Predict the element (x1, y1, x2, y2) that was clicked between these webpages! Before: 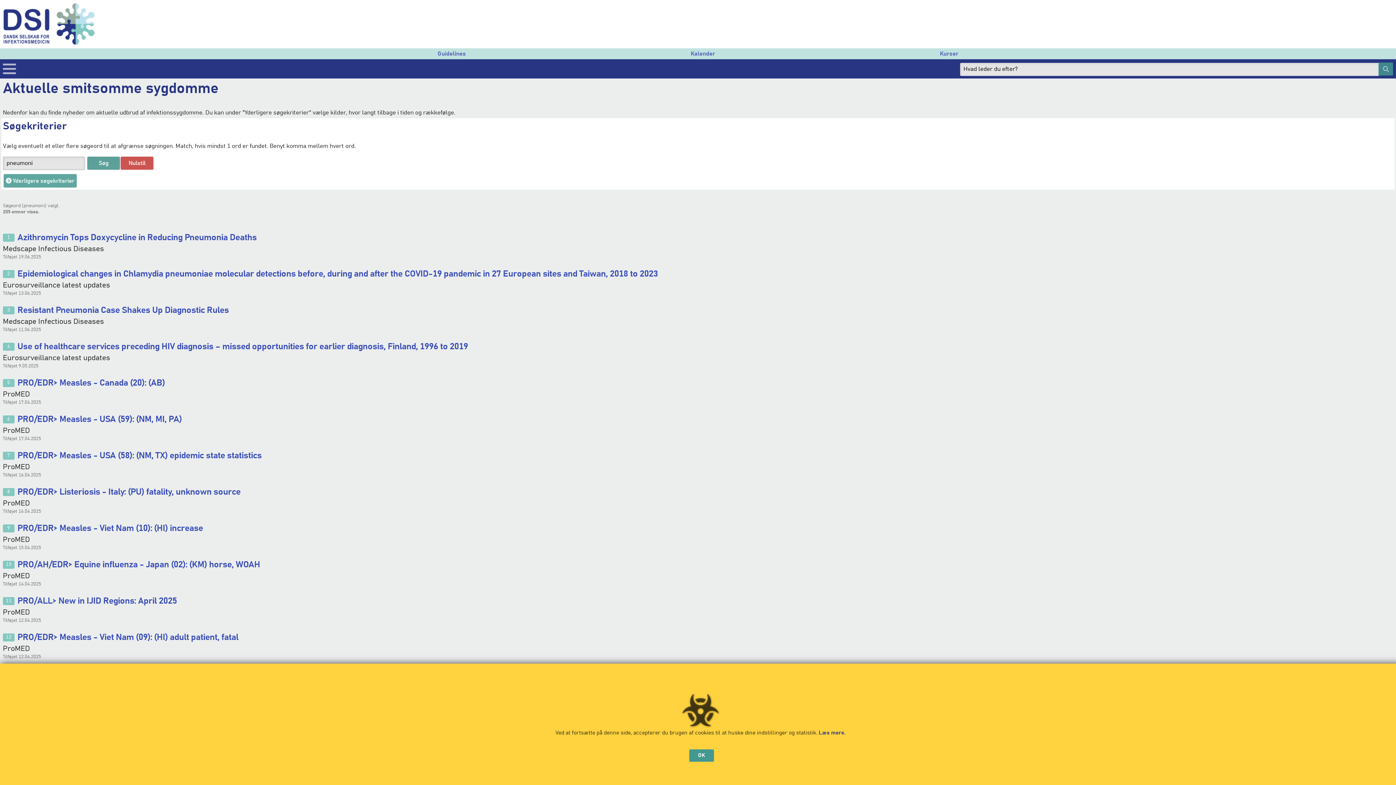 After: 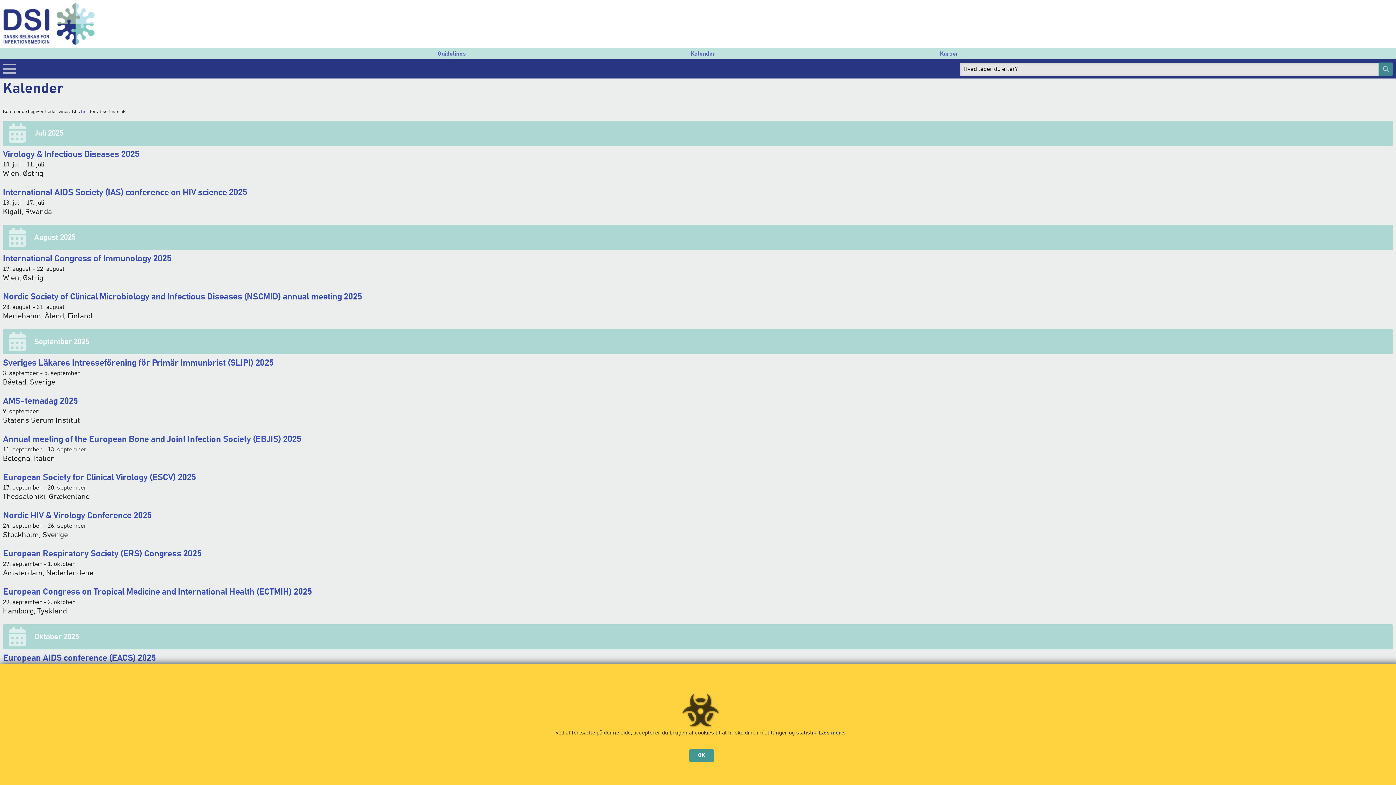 Action: label: Kalender bbox: (579, 48, 826, 59)